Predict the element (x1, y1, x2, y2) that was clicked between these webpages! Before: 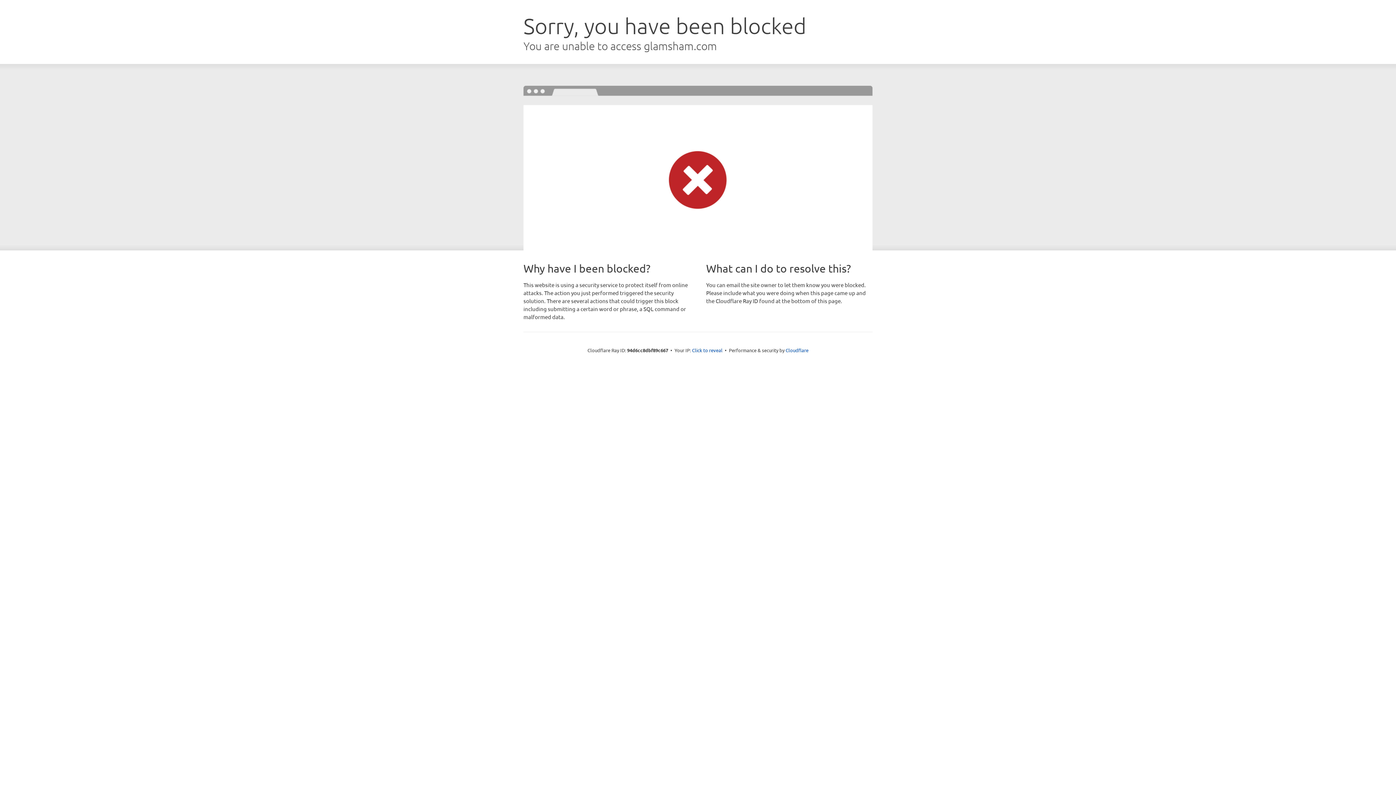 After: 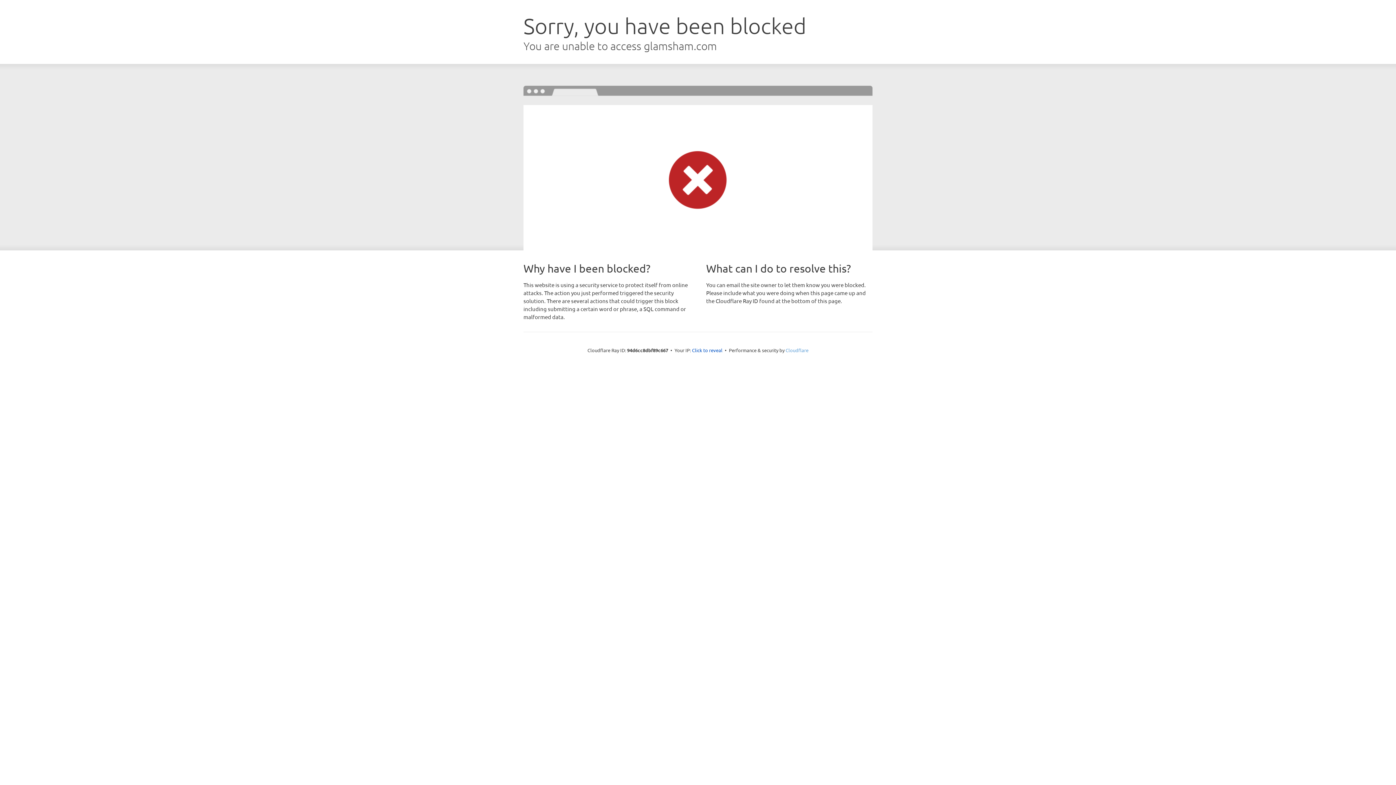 Action: label: Cloudflare bbox: (785, 347, 808, 353)